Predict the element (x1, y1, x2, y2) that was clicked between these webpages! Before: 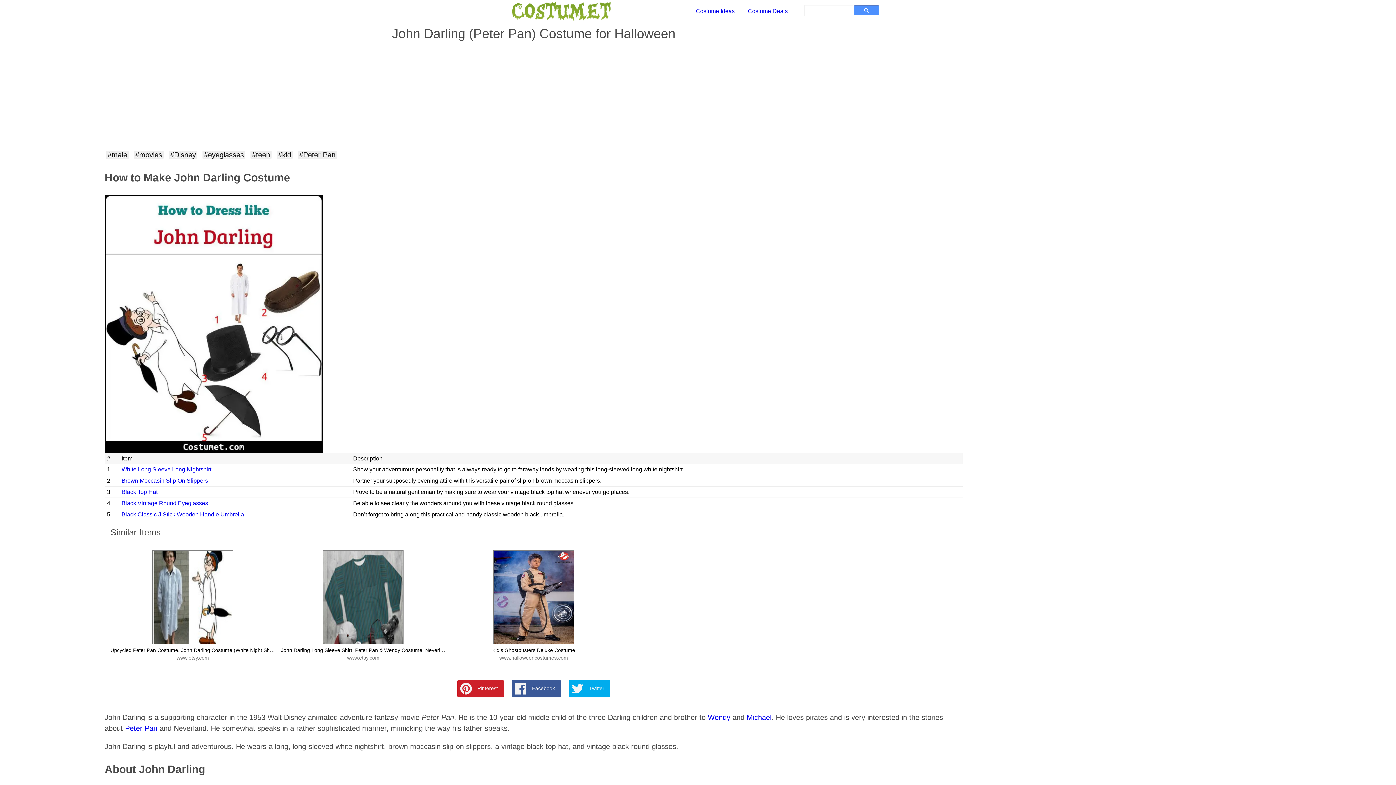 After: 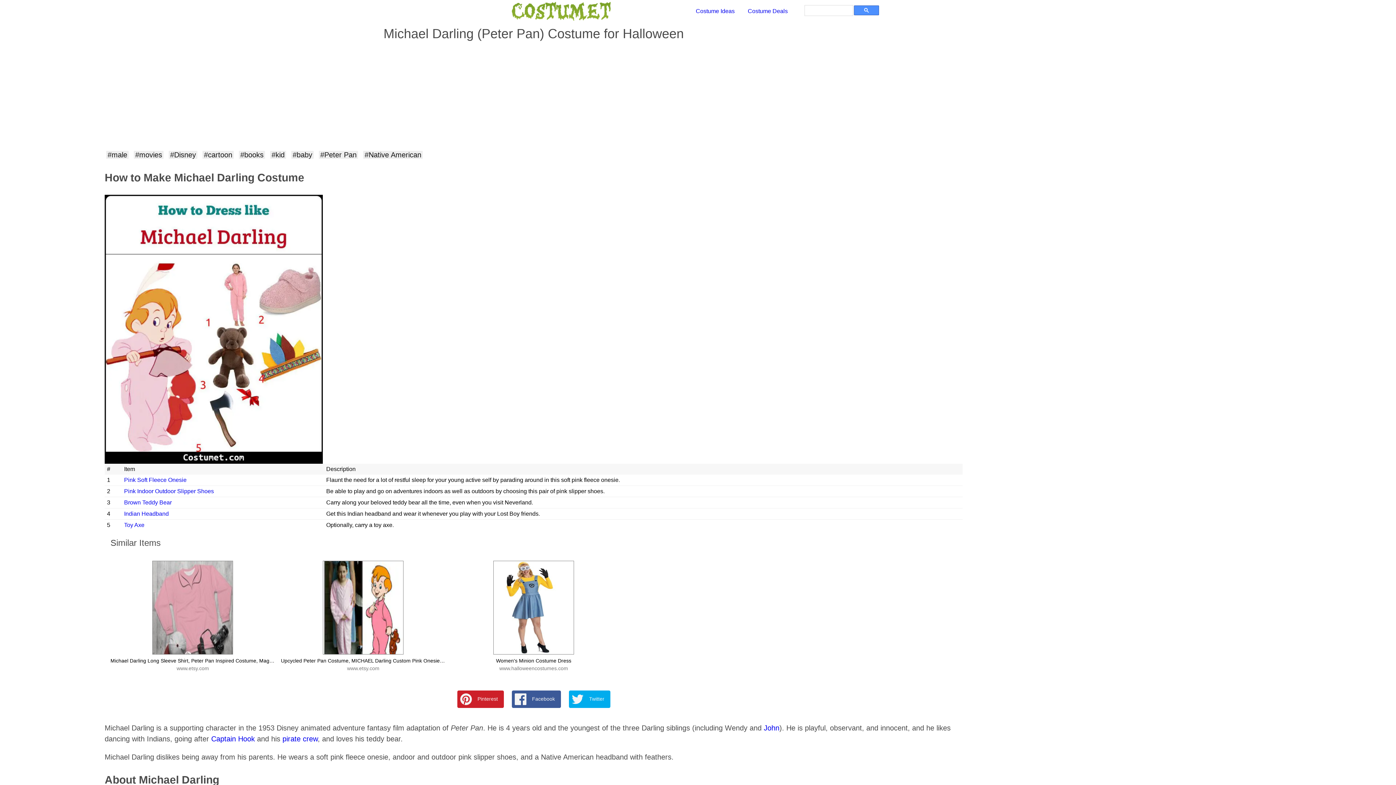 Action: label: Michael bbox: (746, 713, 771, 721)